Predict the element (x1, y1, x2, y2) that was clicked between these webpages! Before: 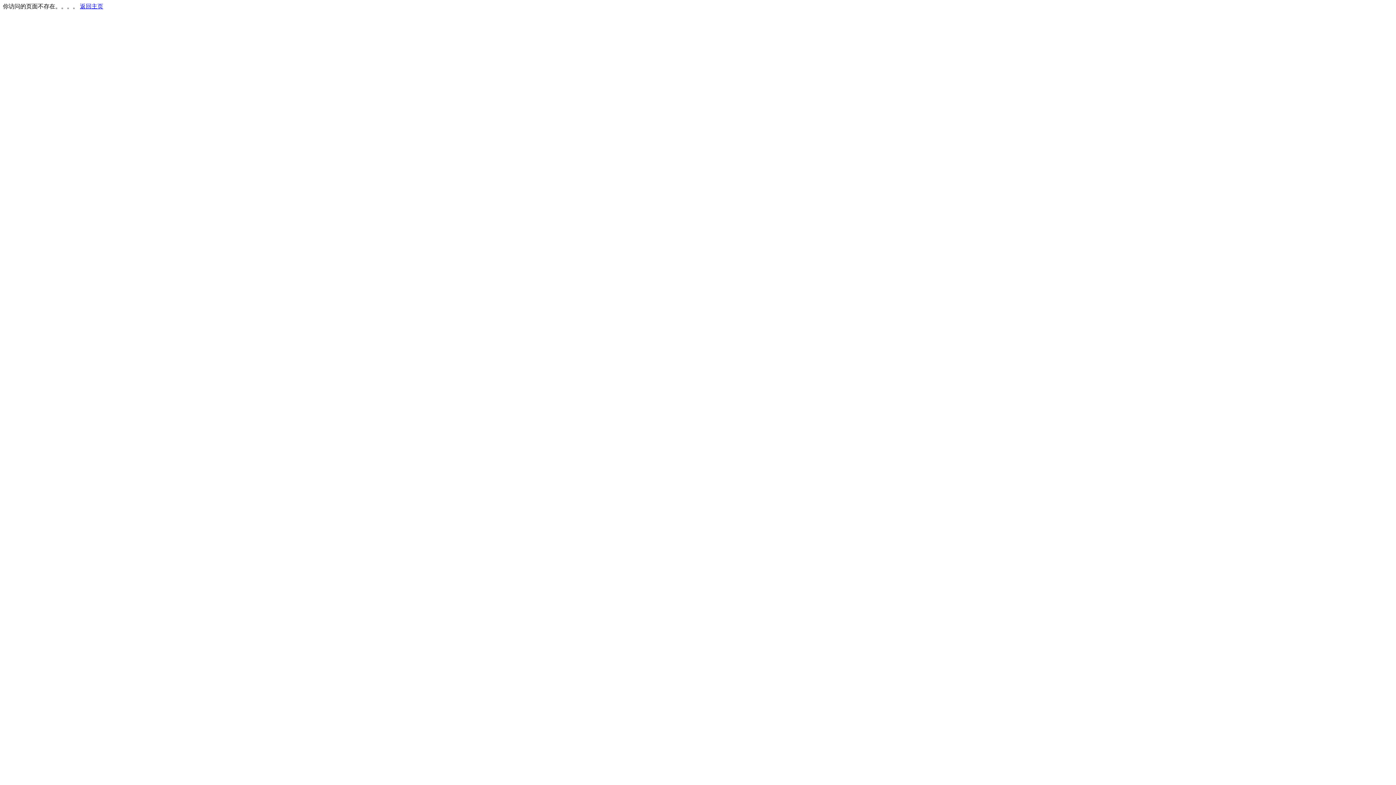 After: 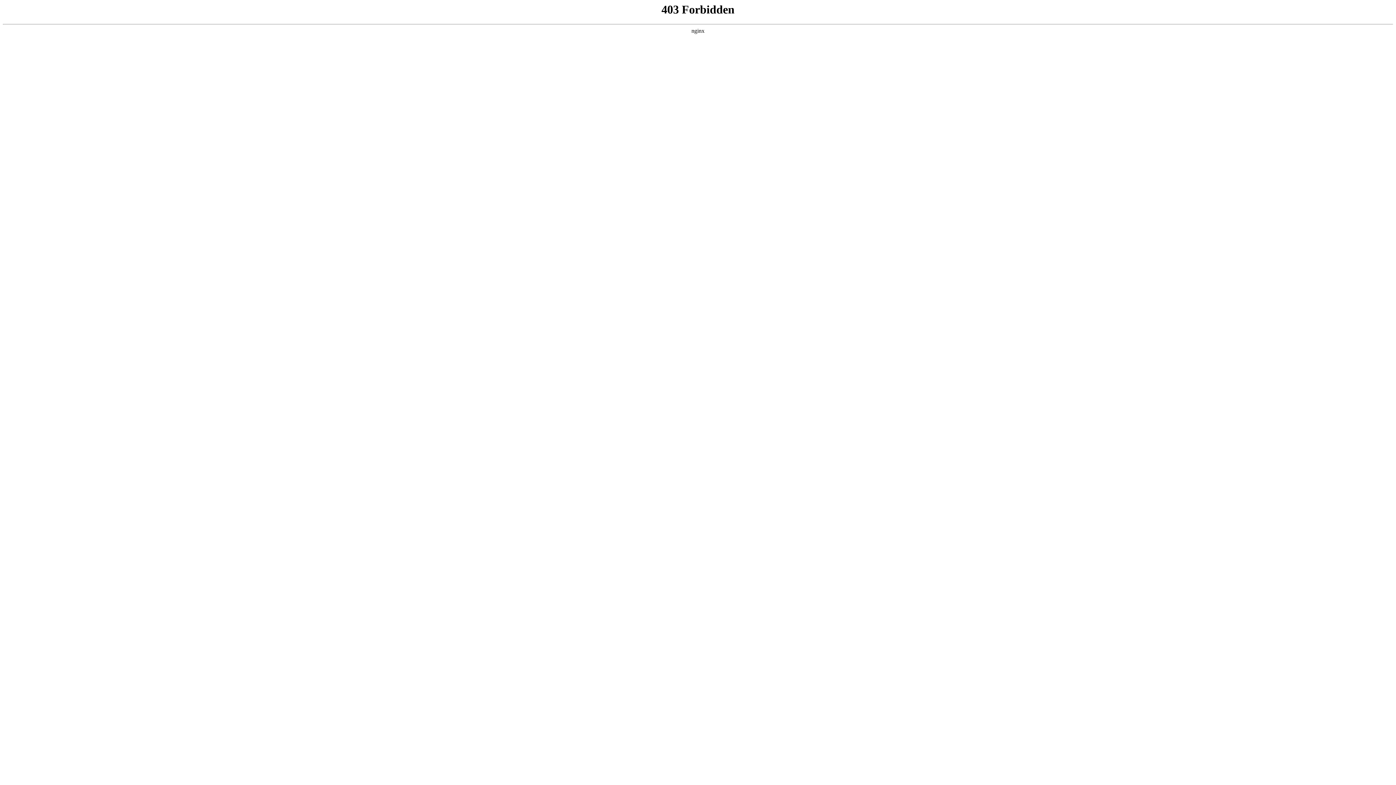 Action: bbox: (80, 3, 103, 9) label: 返回主页